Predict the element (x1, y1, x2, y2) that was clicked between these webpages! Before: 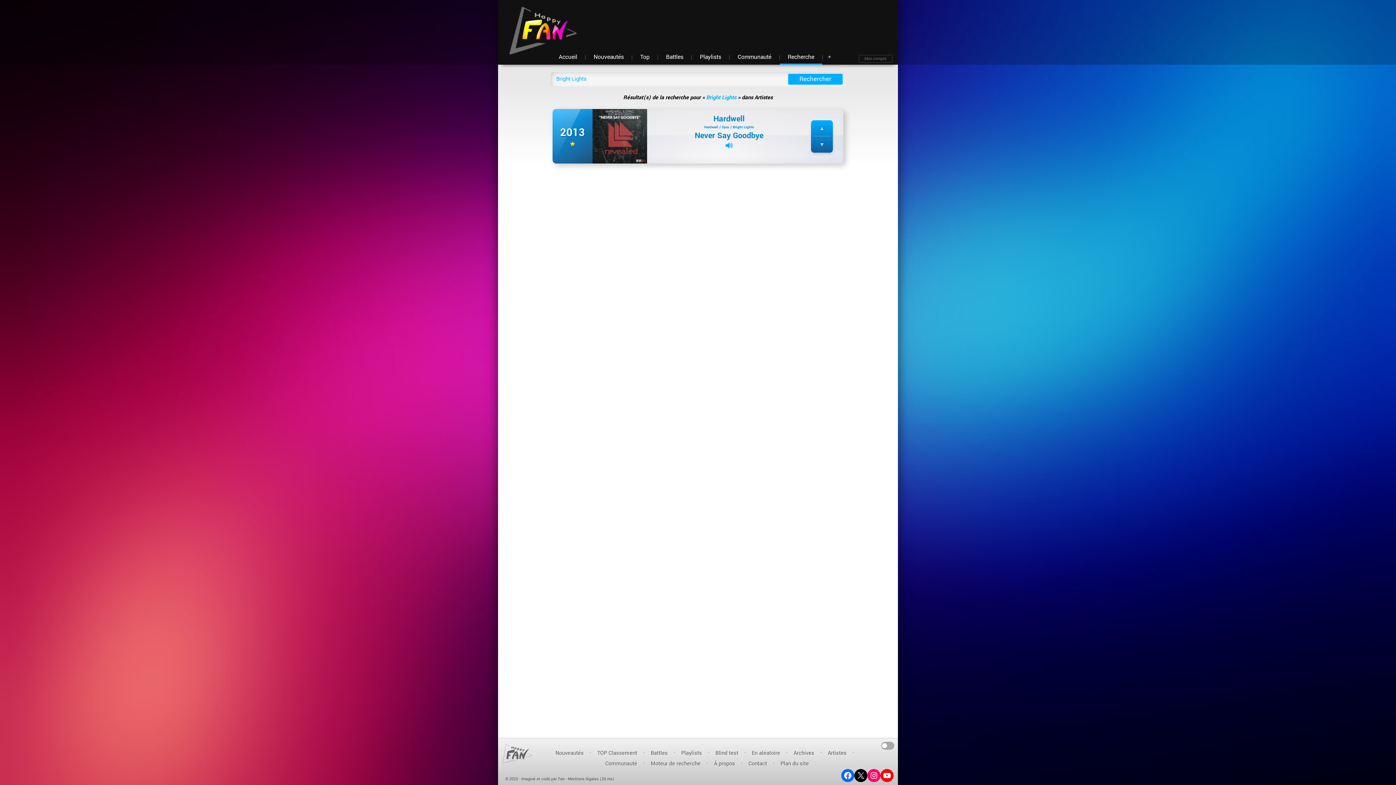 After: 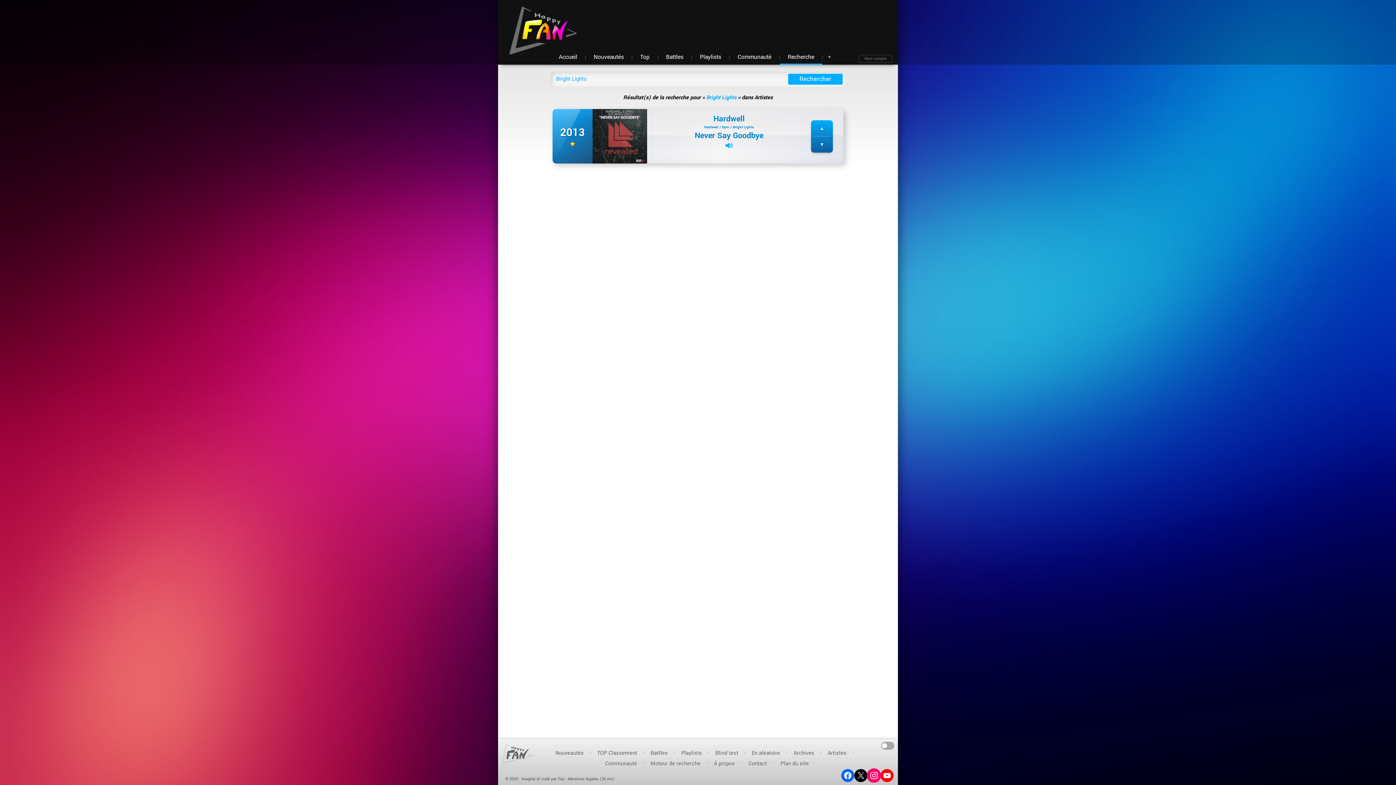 Action: bbox: (867, 769, 880, 782) label: Instagram